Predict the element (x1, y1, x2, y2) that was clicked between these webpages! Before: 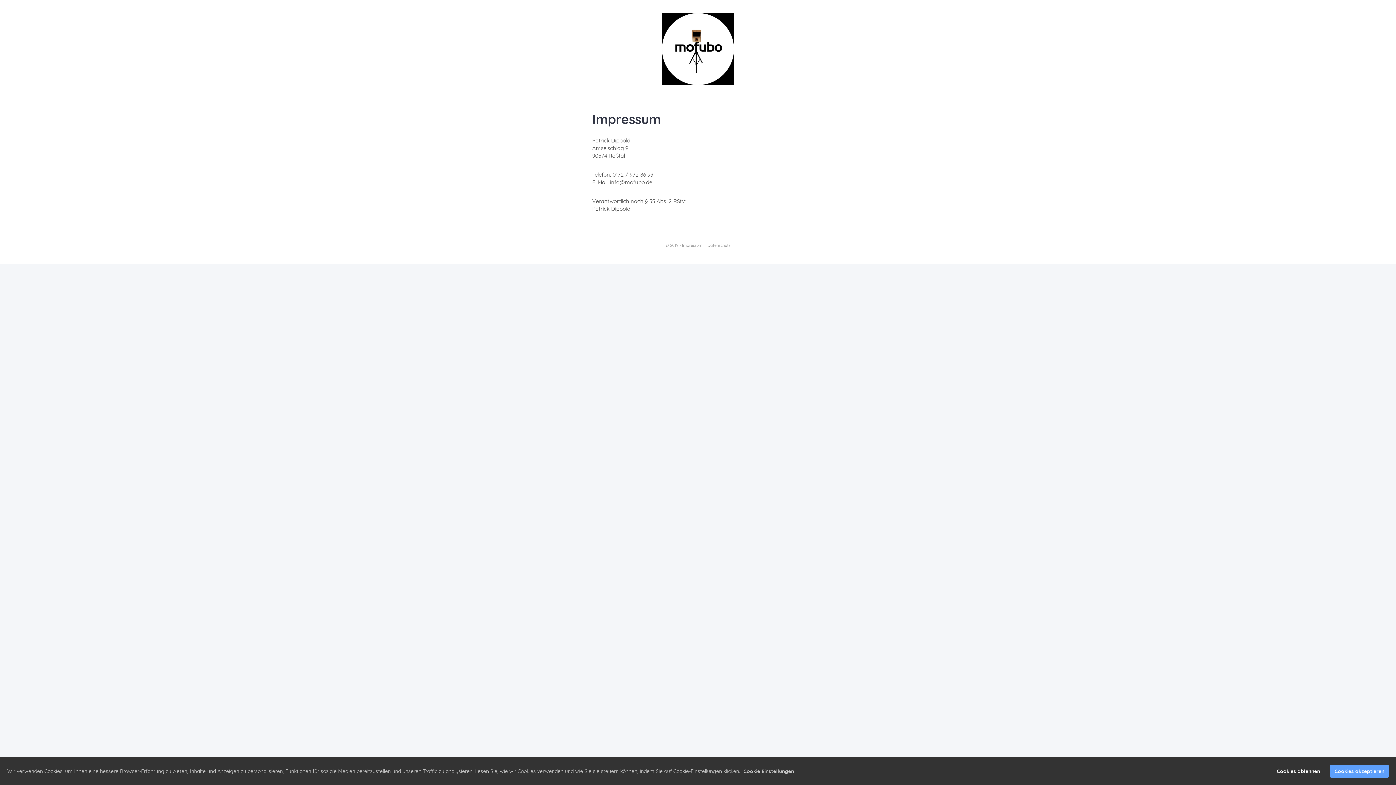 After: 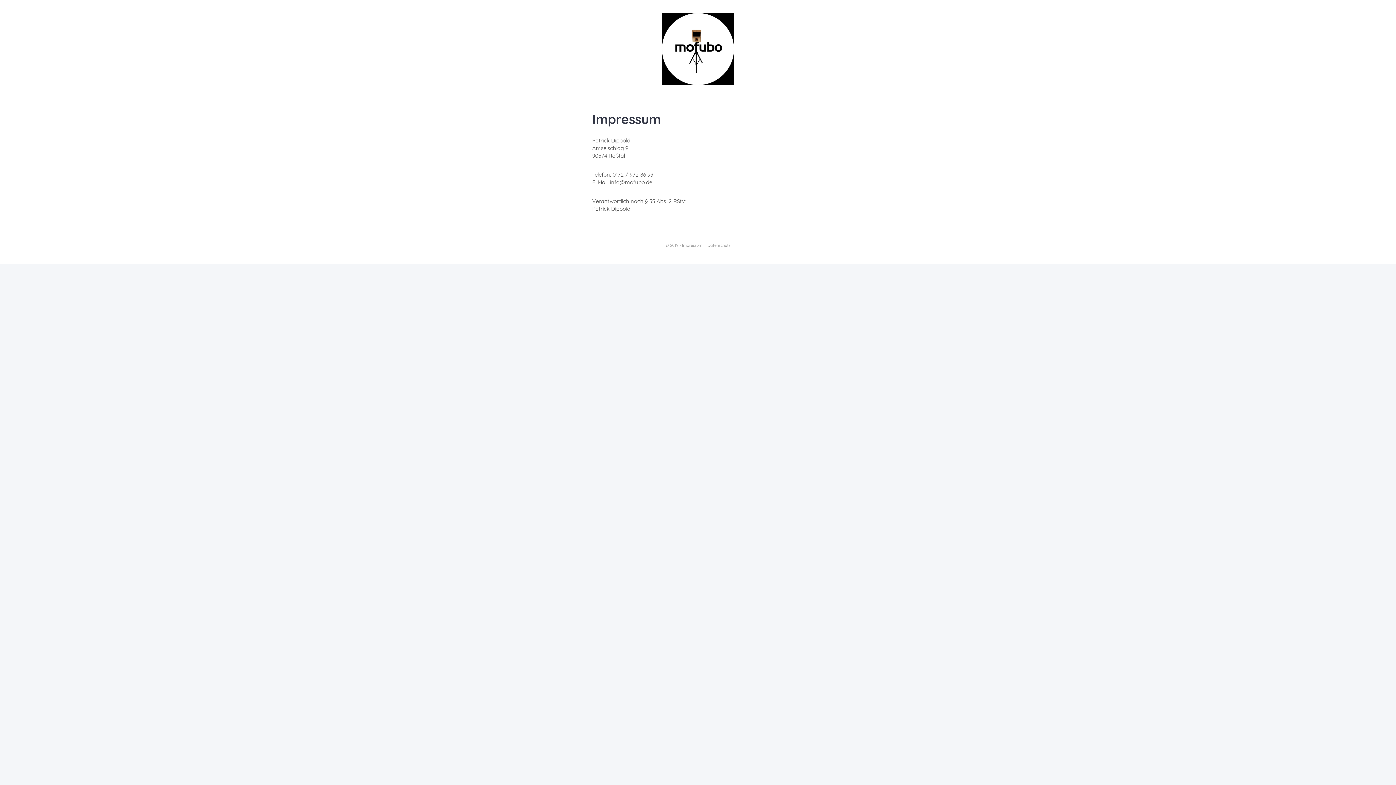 Action: label: Cookies akzeptieren bbox: (1330, 765, 1389, 778)